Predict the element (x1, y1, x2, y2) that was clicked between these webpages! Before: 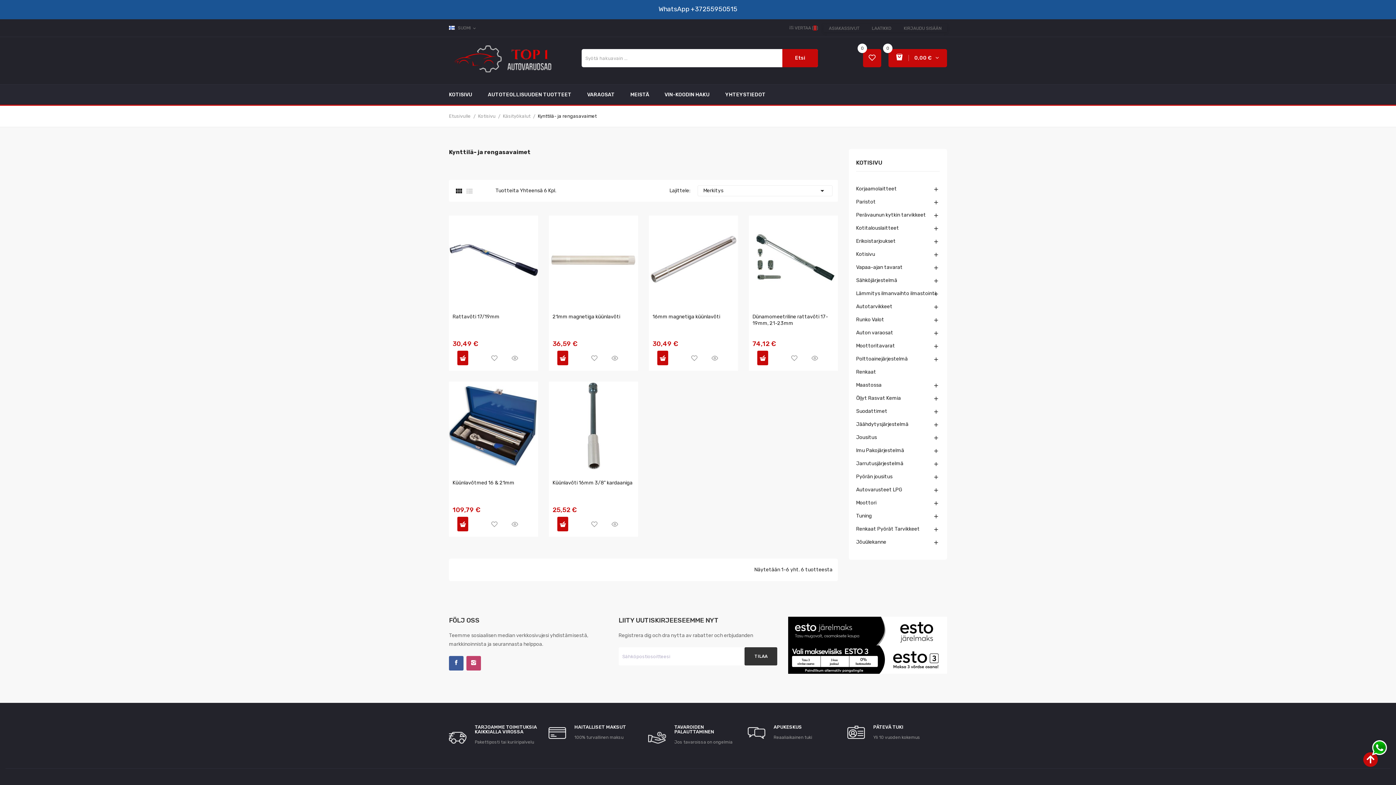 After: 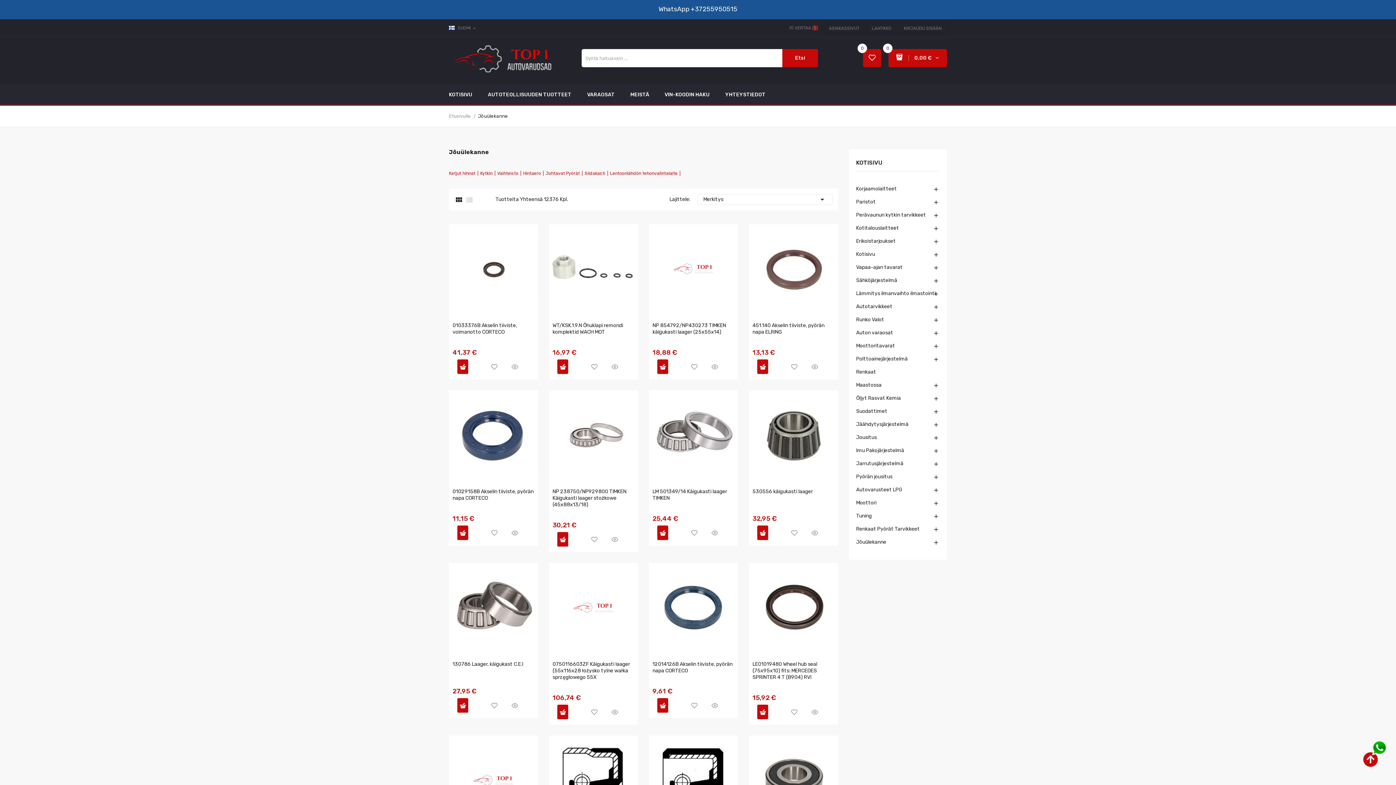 Action: bbox: (856, 536, 940, 549) label: Jõuülekanne